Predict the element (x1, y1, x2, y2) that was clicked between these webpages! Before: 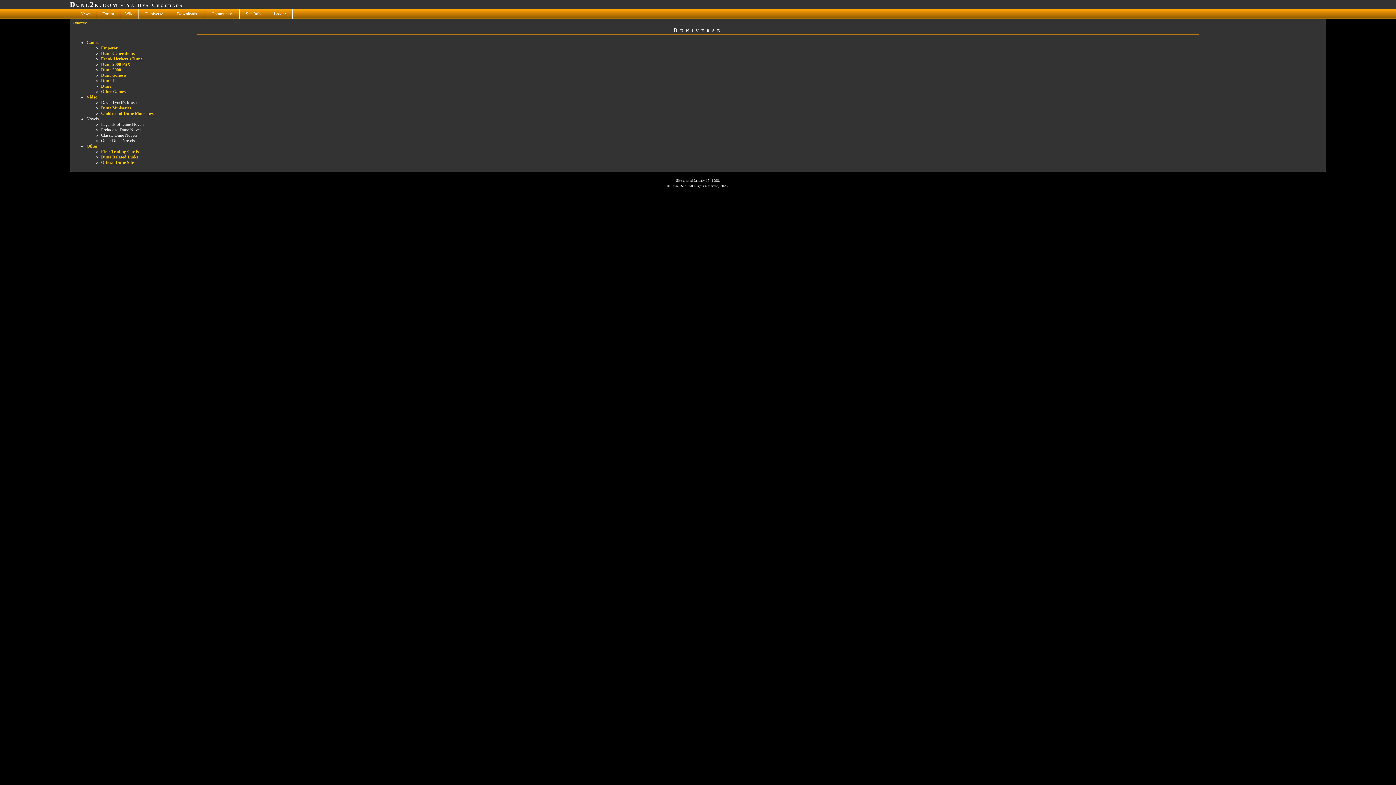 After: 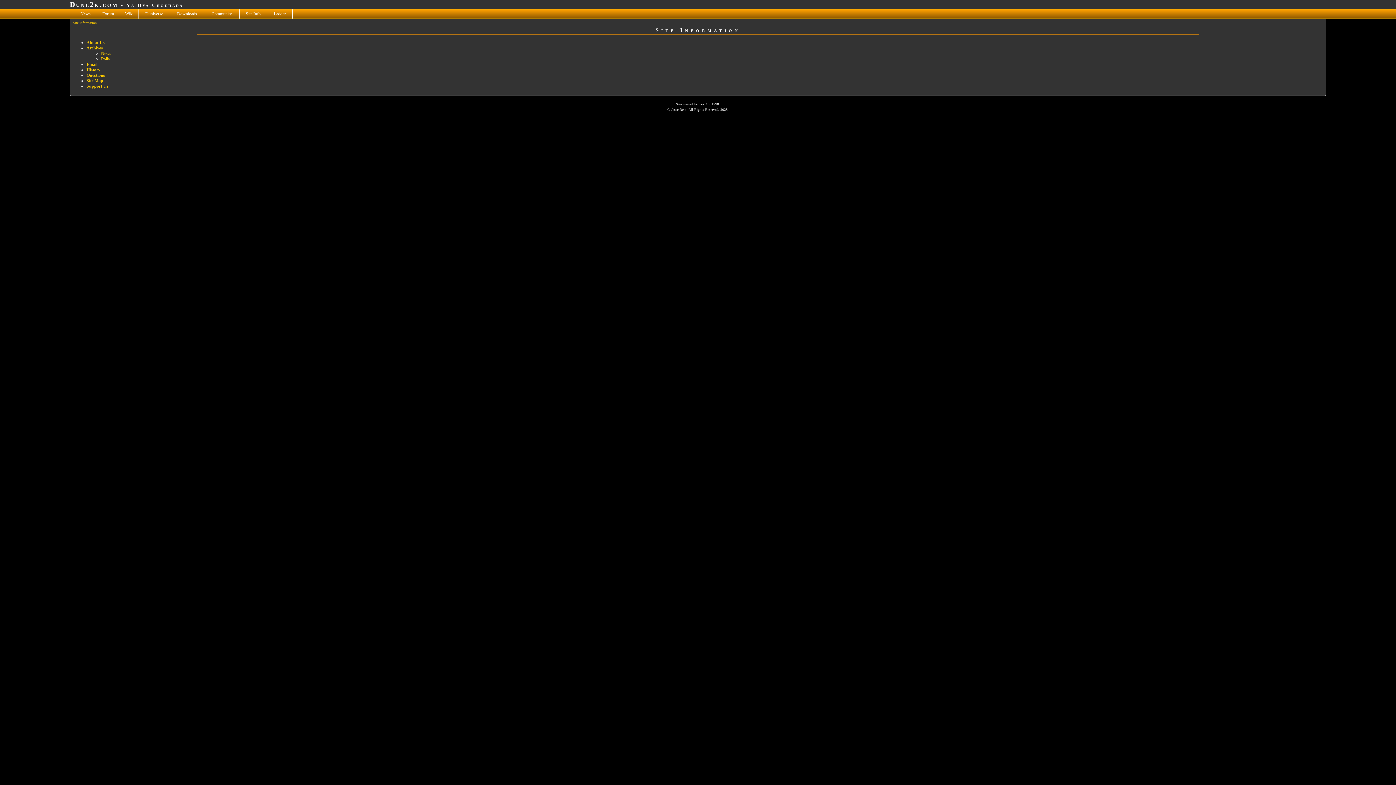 Action: bbox: (241, 9, 265, 18) label: Site Info